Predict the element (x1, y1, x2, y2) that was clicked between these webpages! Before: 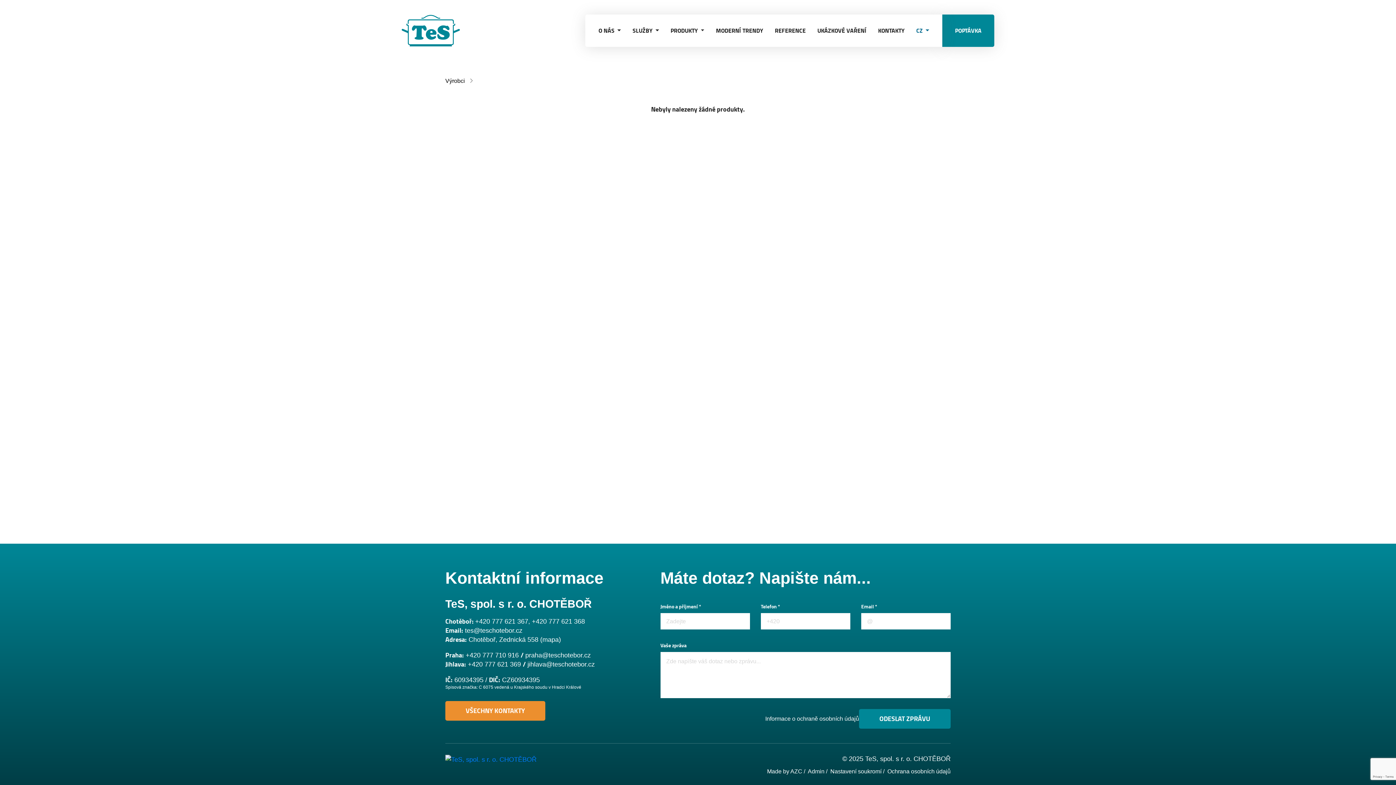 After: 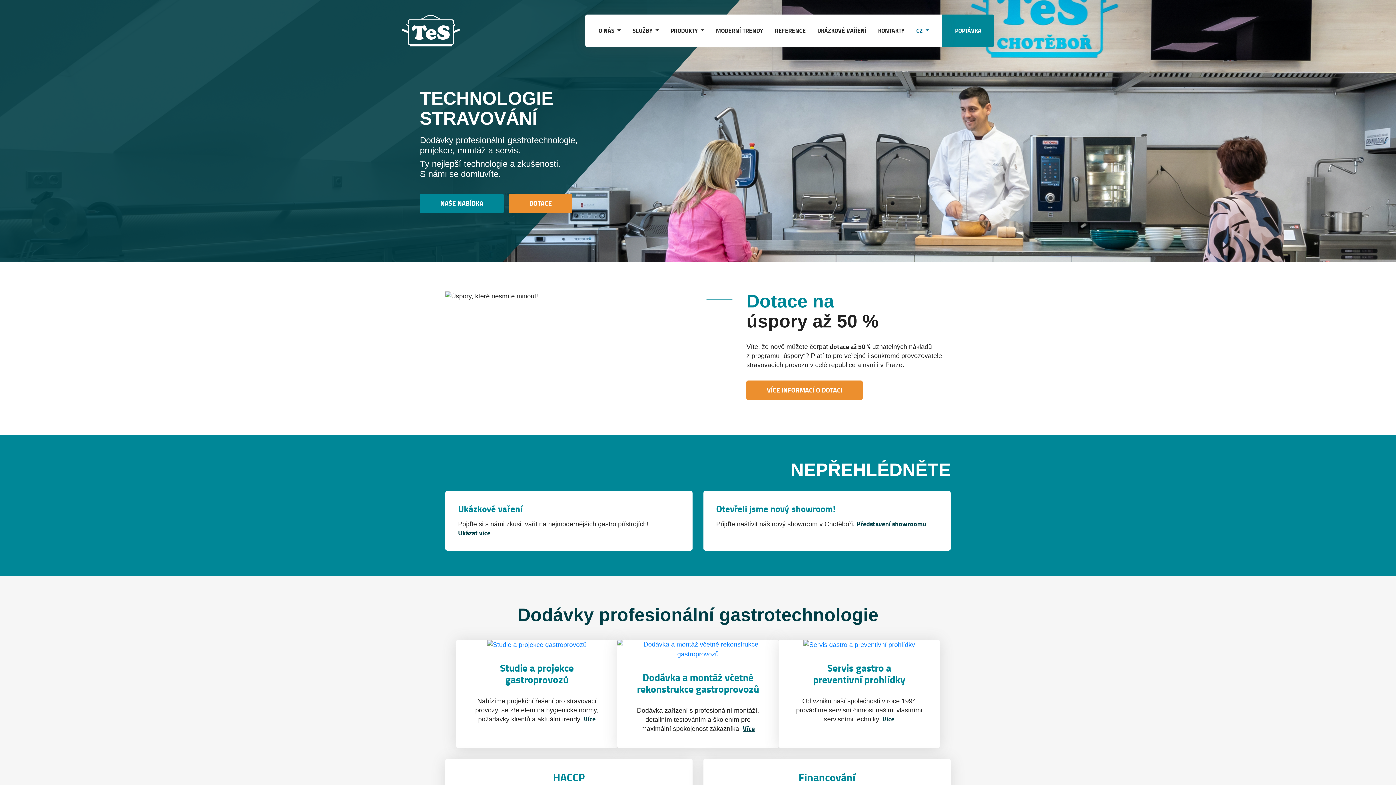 Action: label: Logo bbox: (401, 14, 474, 46)